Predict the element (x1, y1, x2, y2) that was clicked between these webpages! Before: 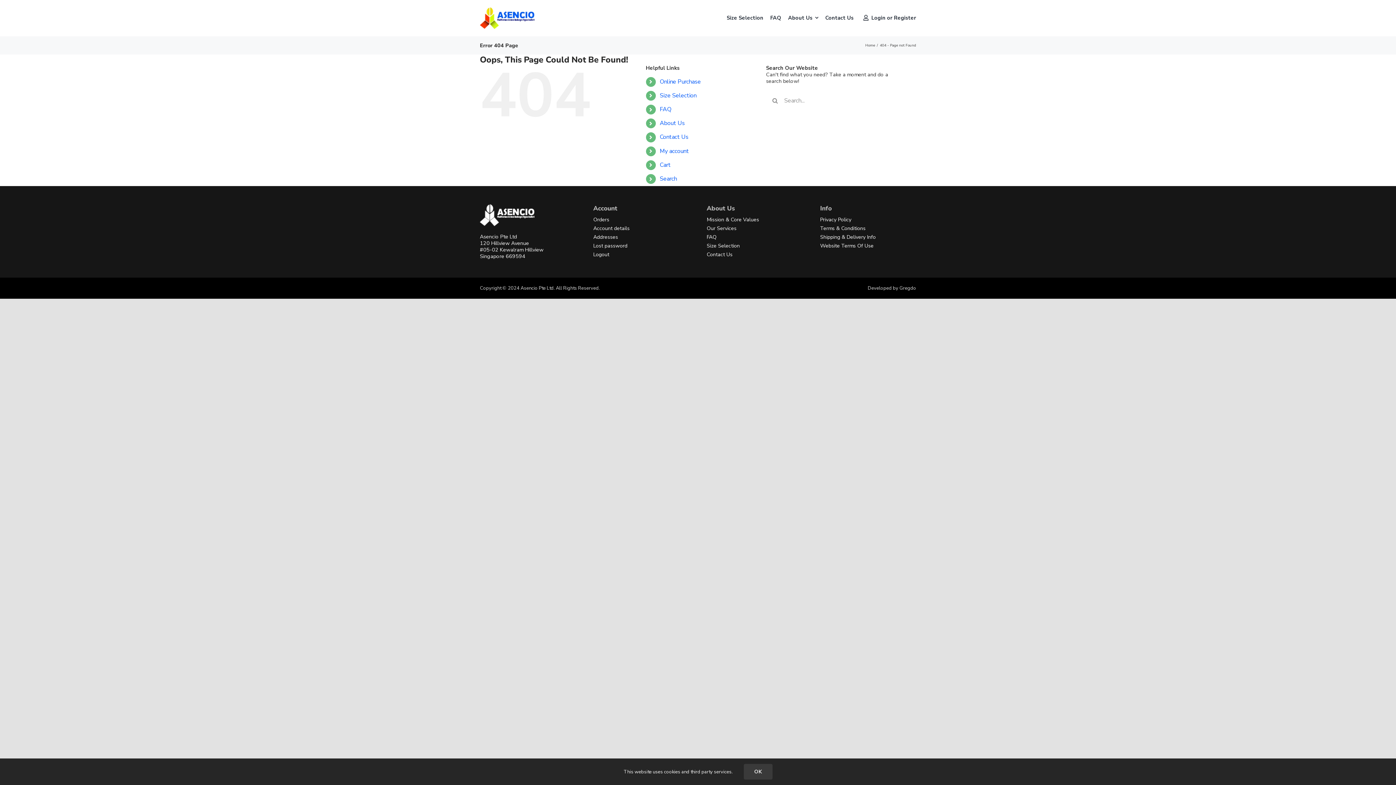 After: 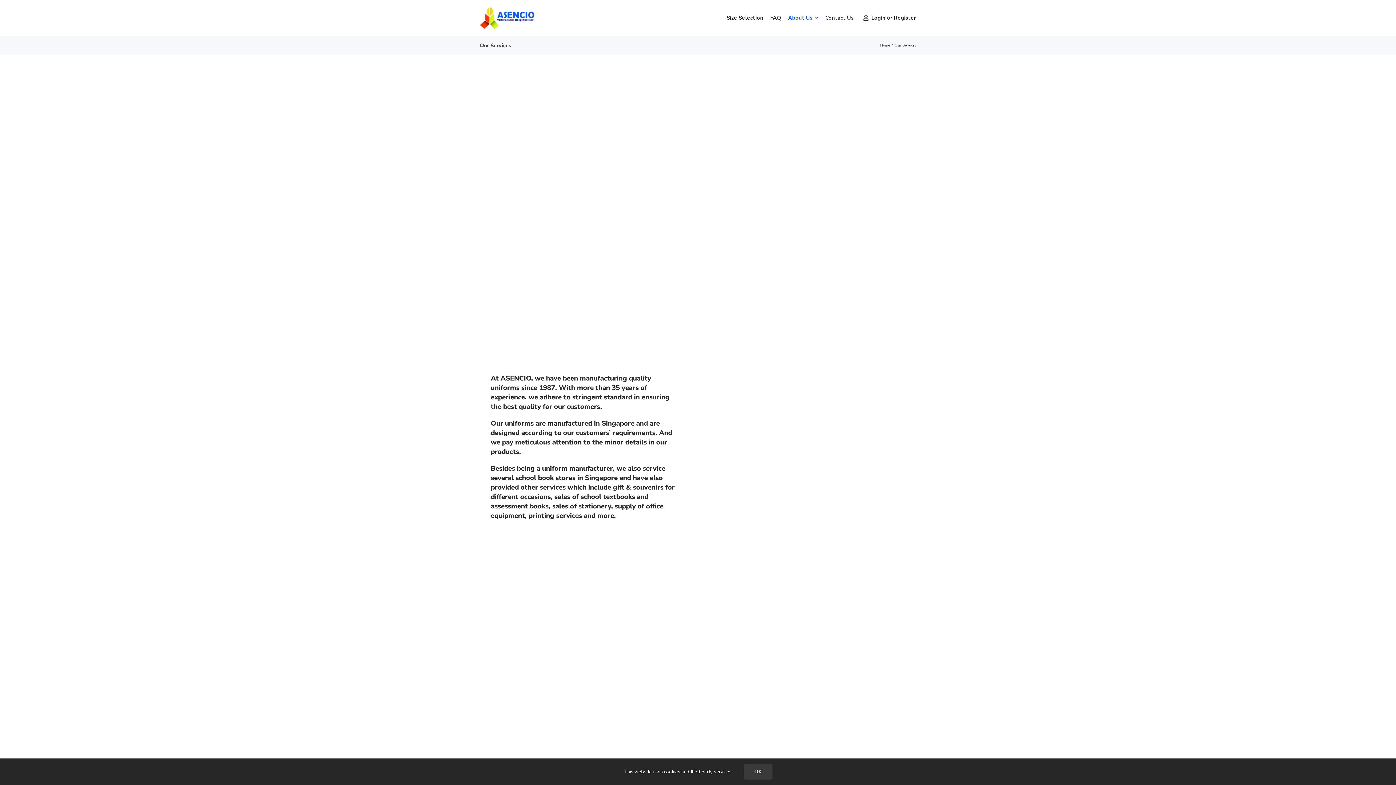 Action: bbox: (706, 224, 736, 231) label: Our Services